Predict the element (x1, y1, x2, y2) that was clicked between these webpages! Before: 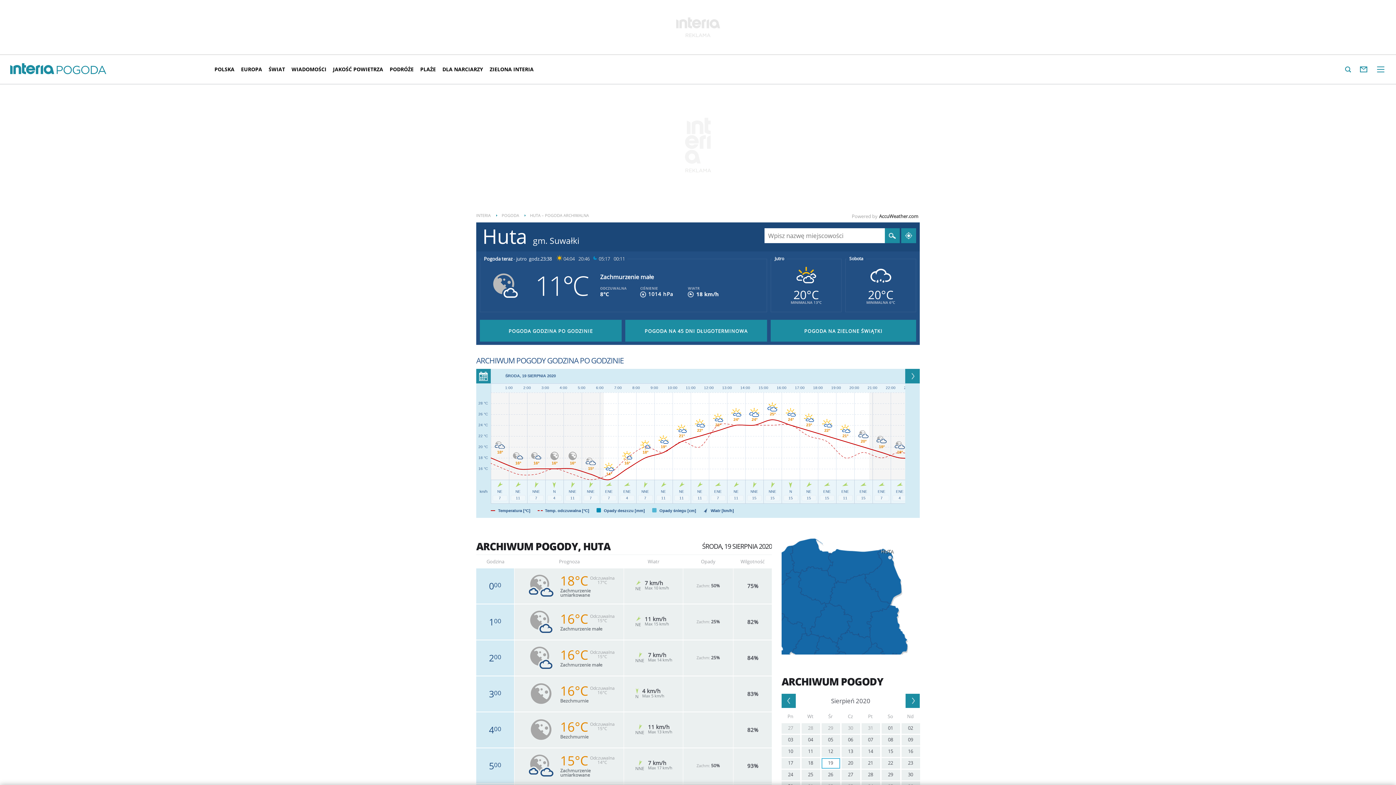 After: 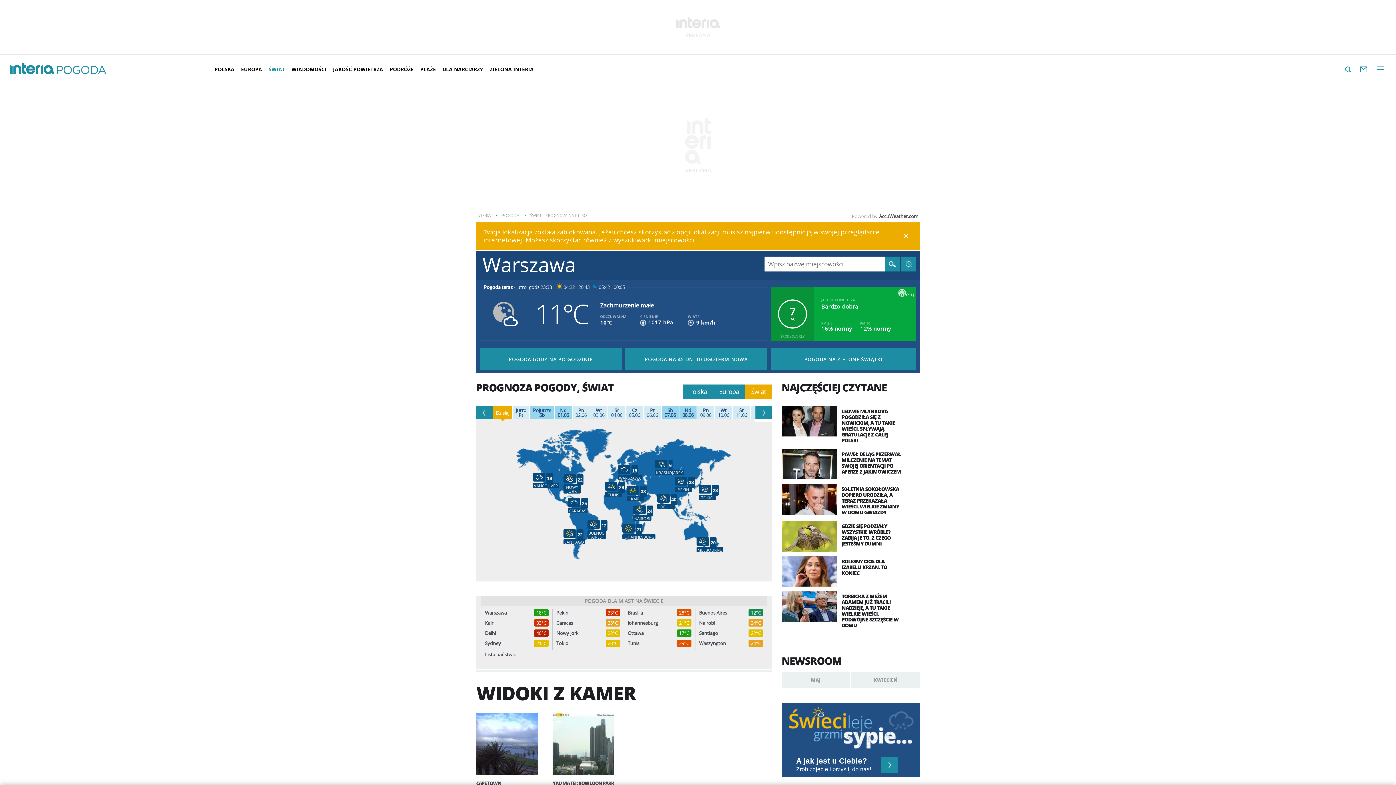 Action: bbox: (265, 60, 288, 78) label: ŚWIAT